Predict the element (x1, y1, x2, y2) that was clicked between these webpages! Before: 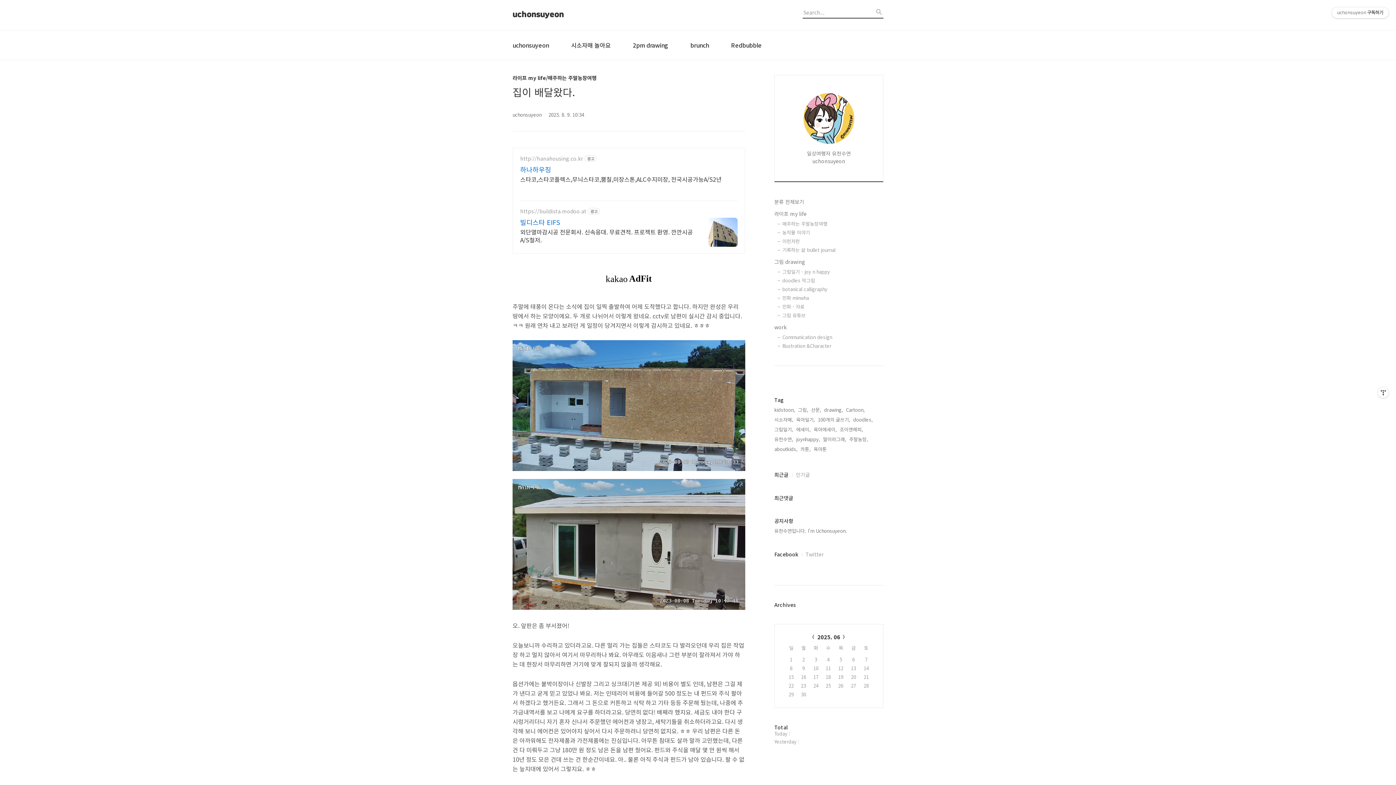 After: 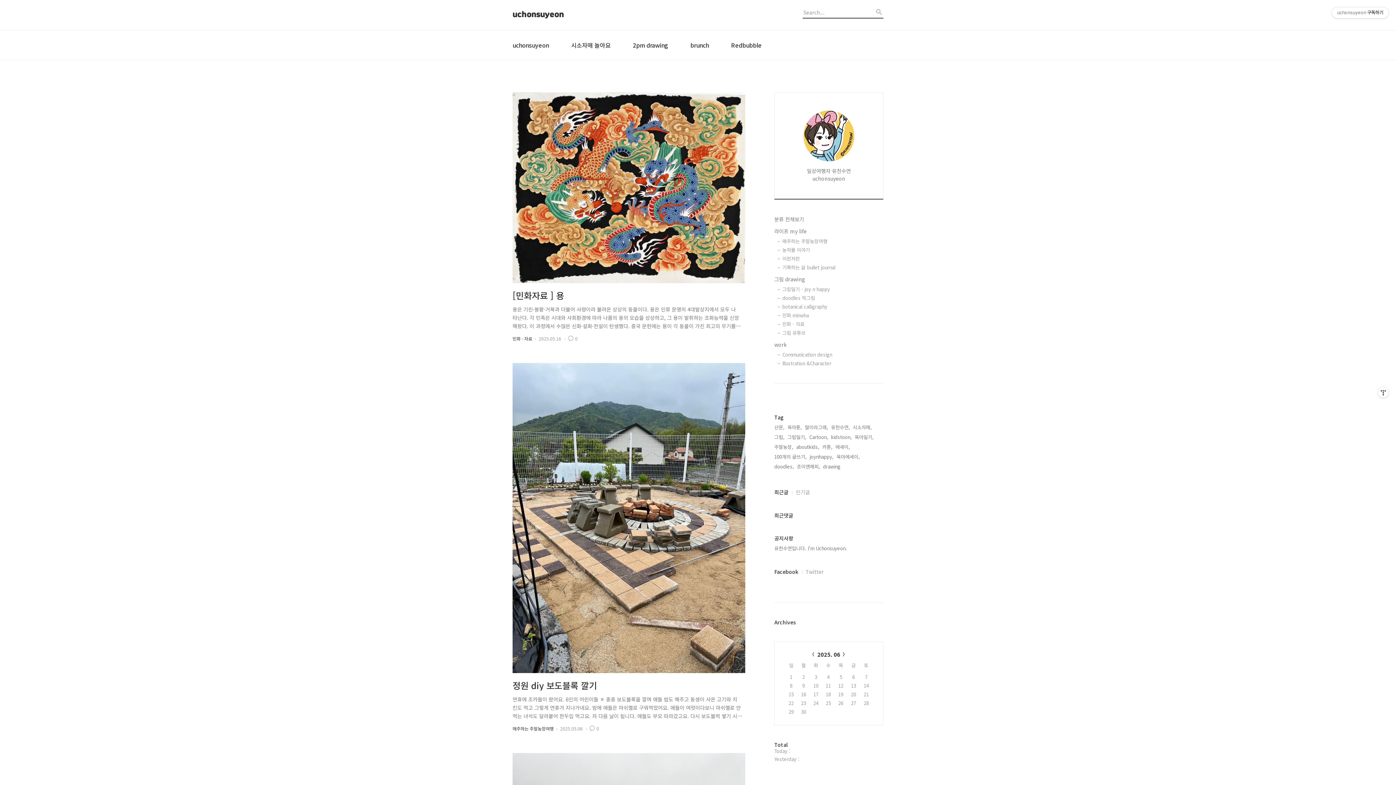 Action: bbox: (512, 10, 621, 19) label: uchonsuyeon